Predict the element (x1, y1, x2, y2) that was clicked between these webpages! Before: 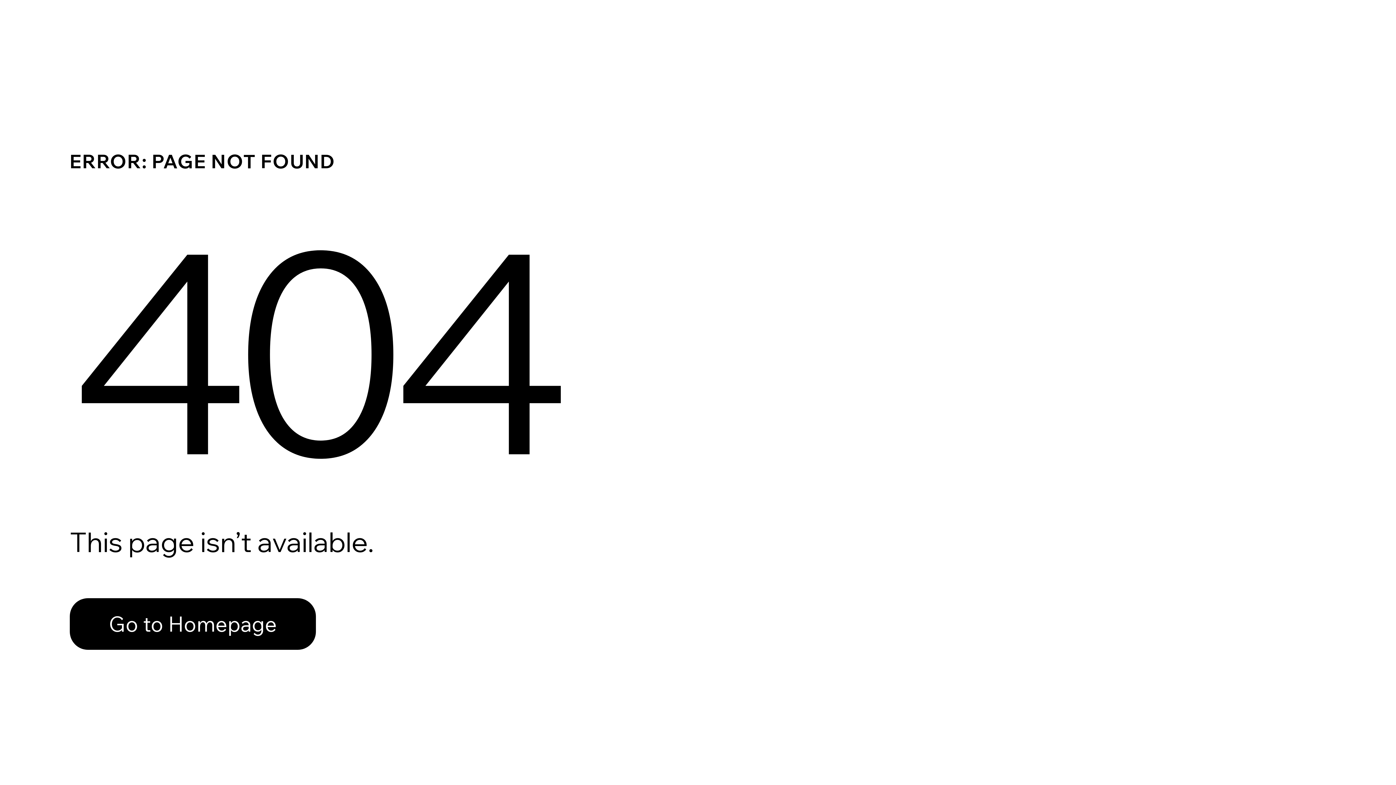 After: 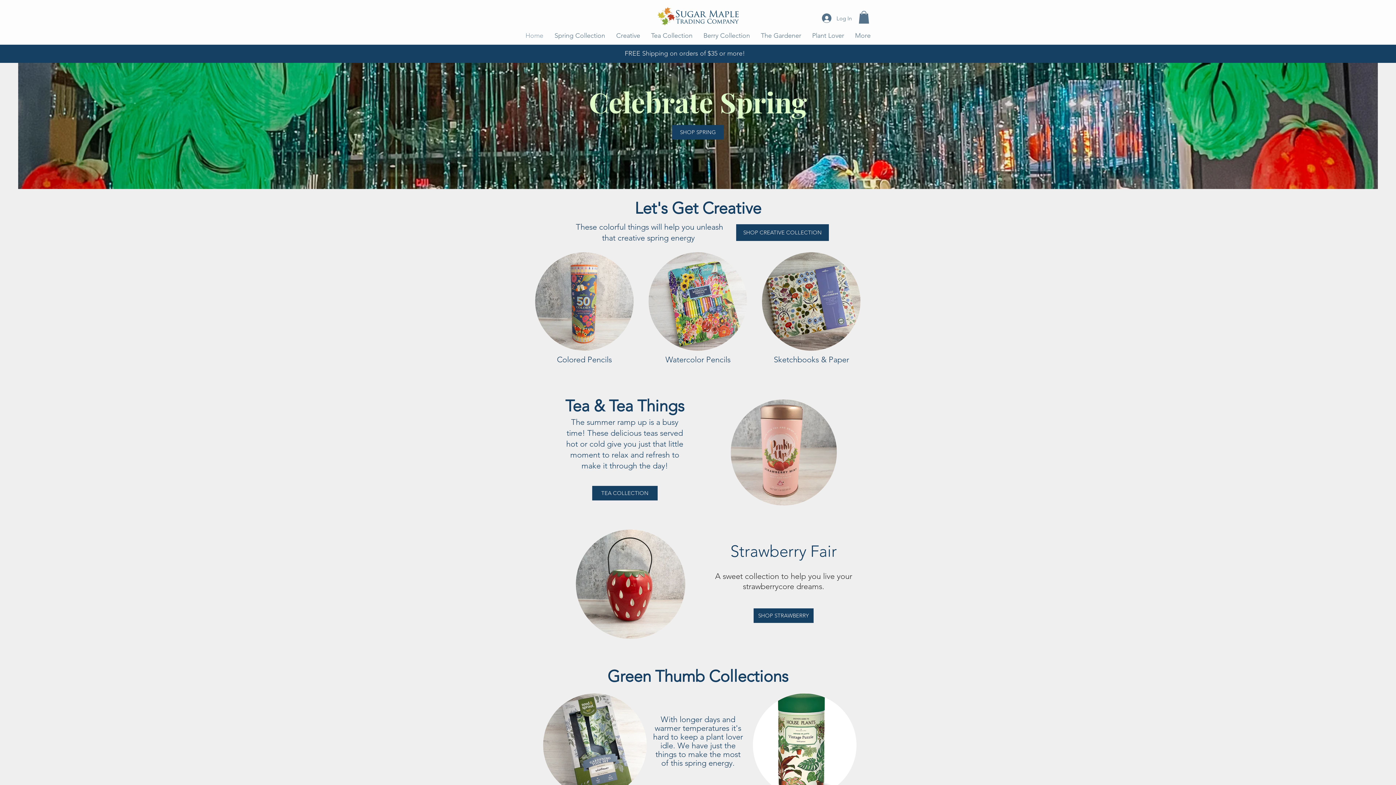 Action: label: Go to Homepage bbox: (69, 598, 316, 650)